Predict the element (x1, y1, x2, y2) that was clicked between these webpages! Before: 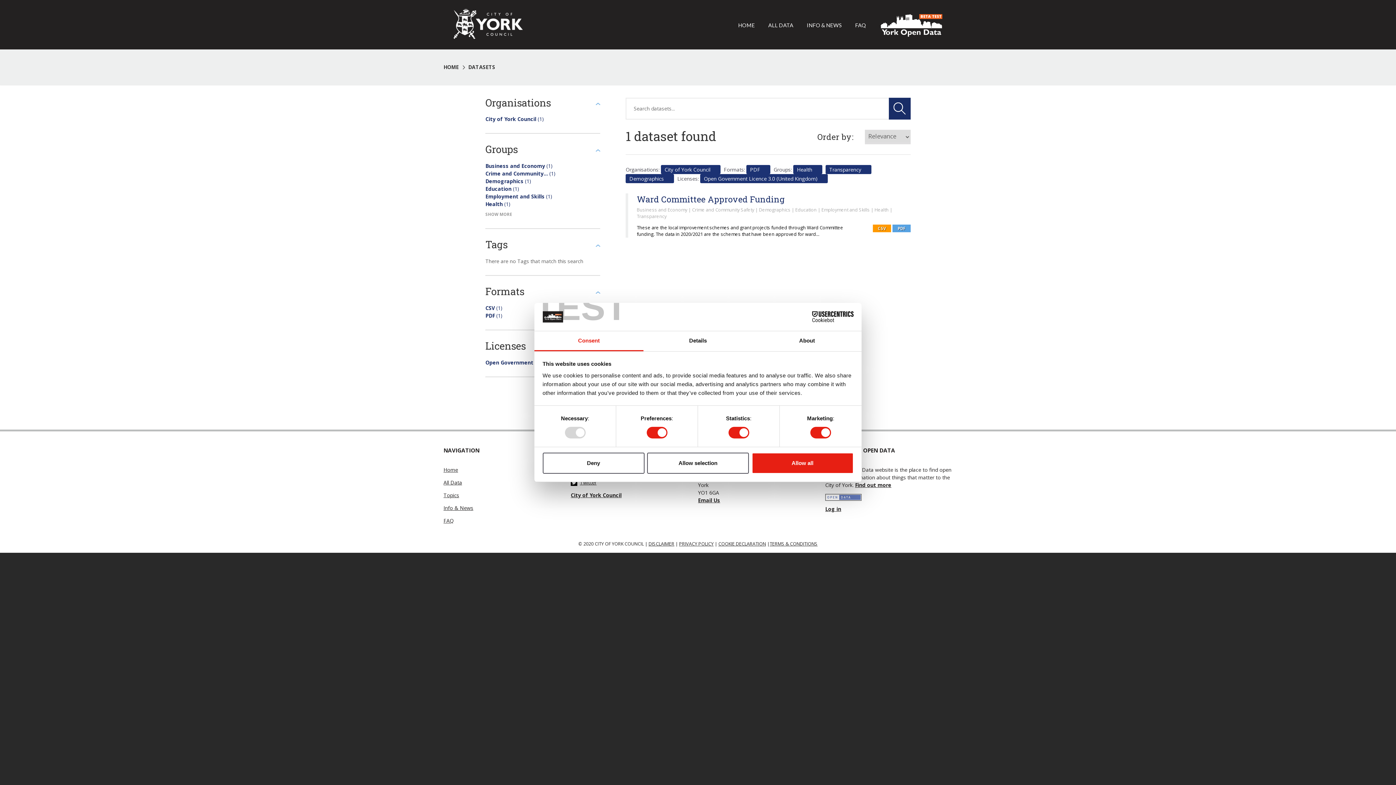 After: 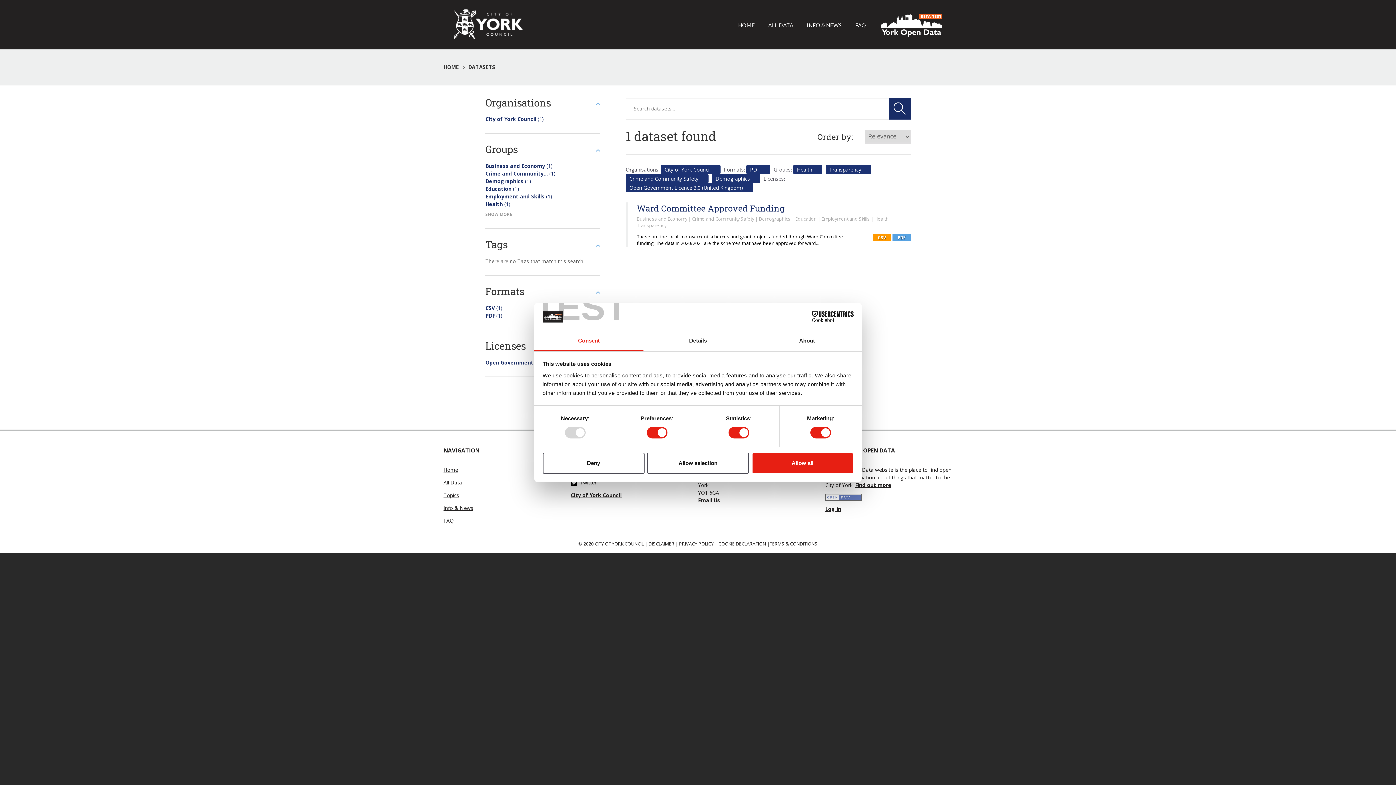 Action: bbox: (485, 169, 600, 177) label: Crime and Community... (1)